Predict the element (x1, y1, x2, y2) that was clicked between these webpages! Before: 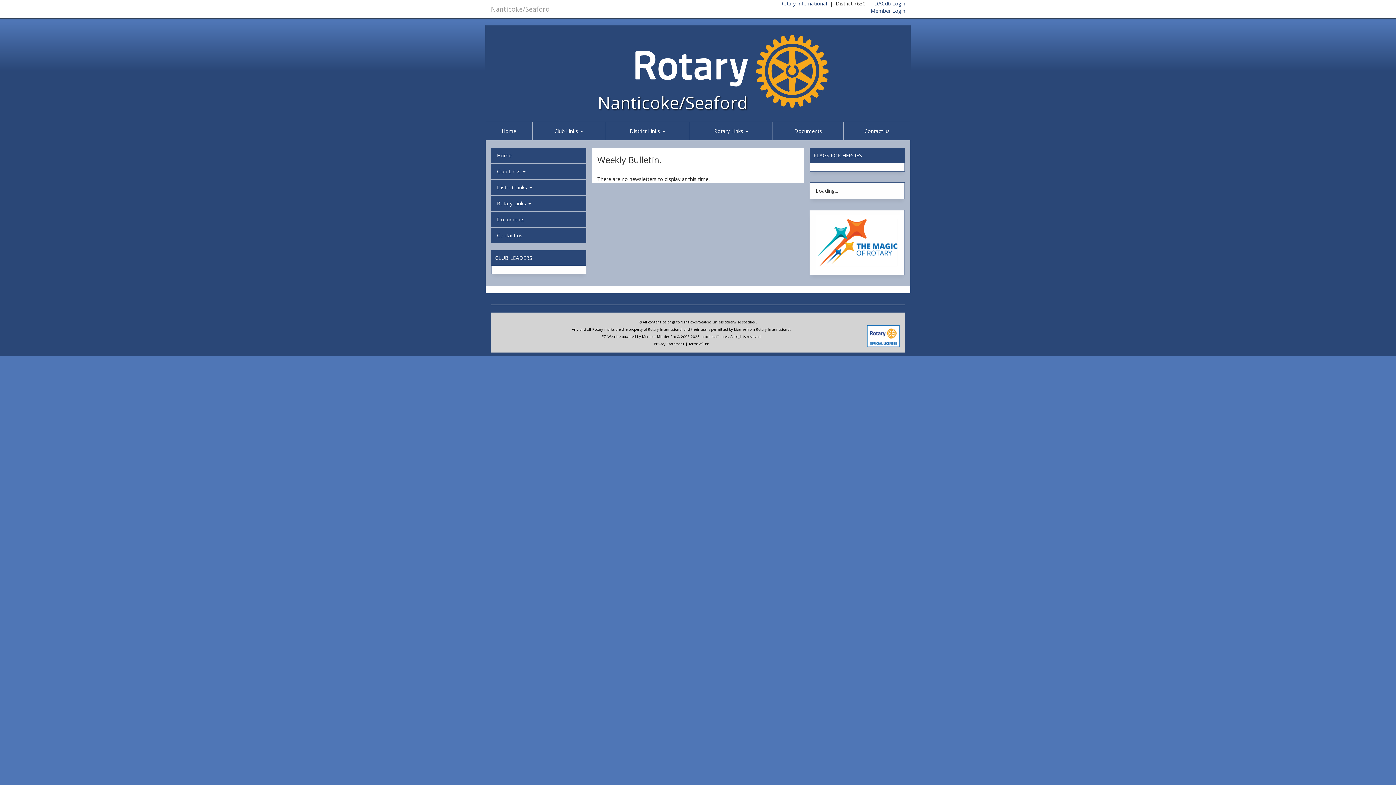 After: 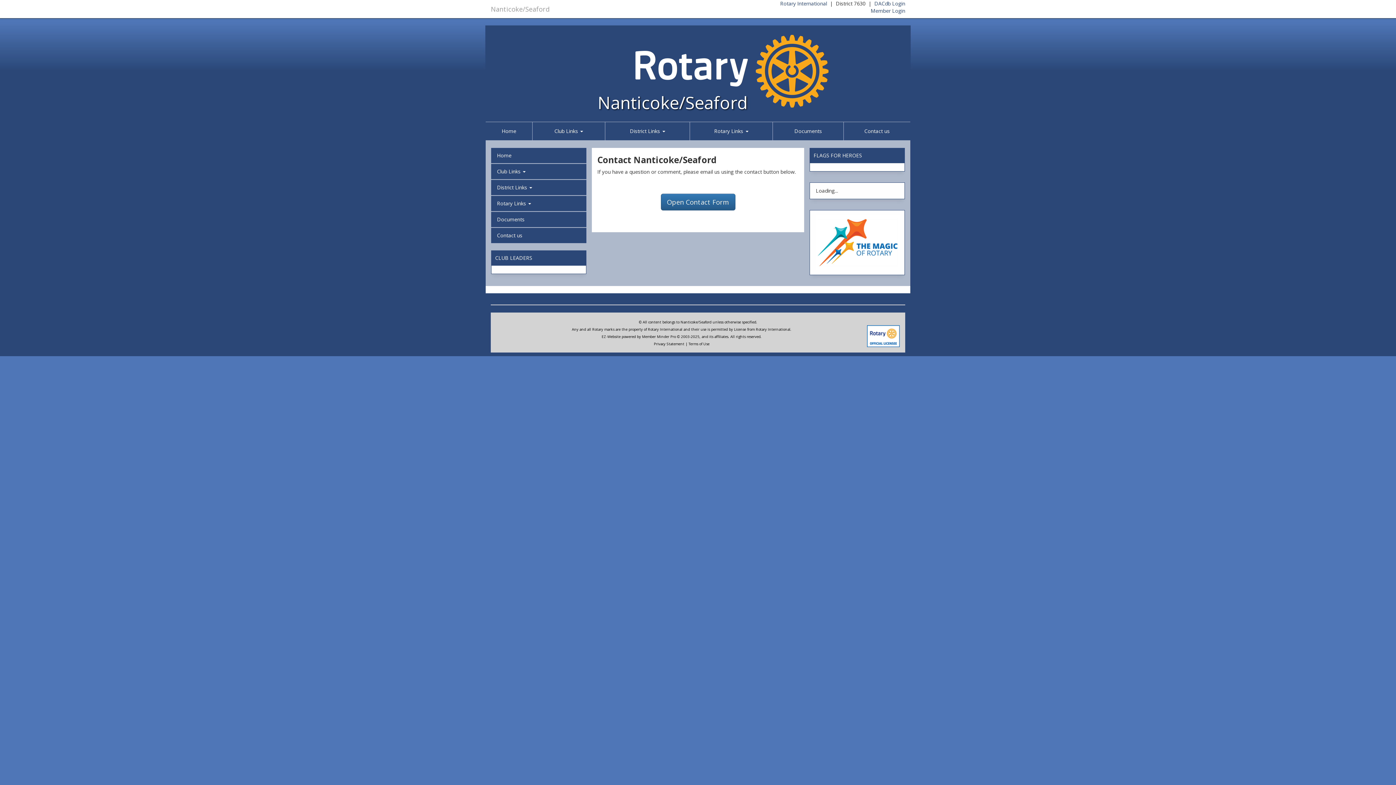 Action: label: Contact us bbox: (497, 232, 580, 239)